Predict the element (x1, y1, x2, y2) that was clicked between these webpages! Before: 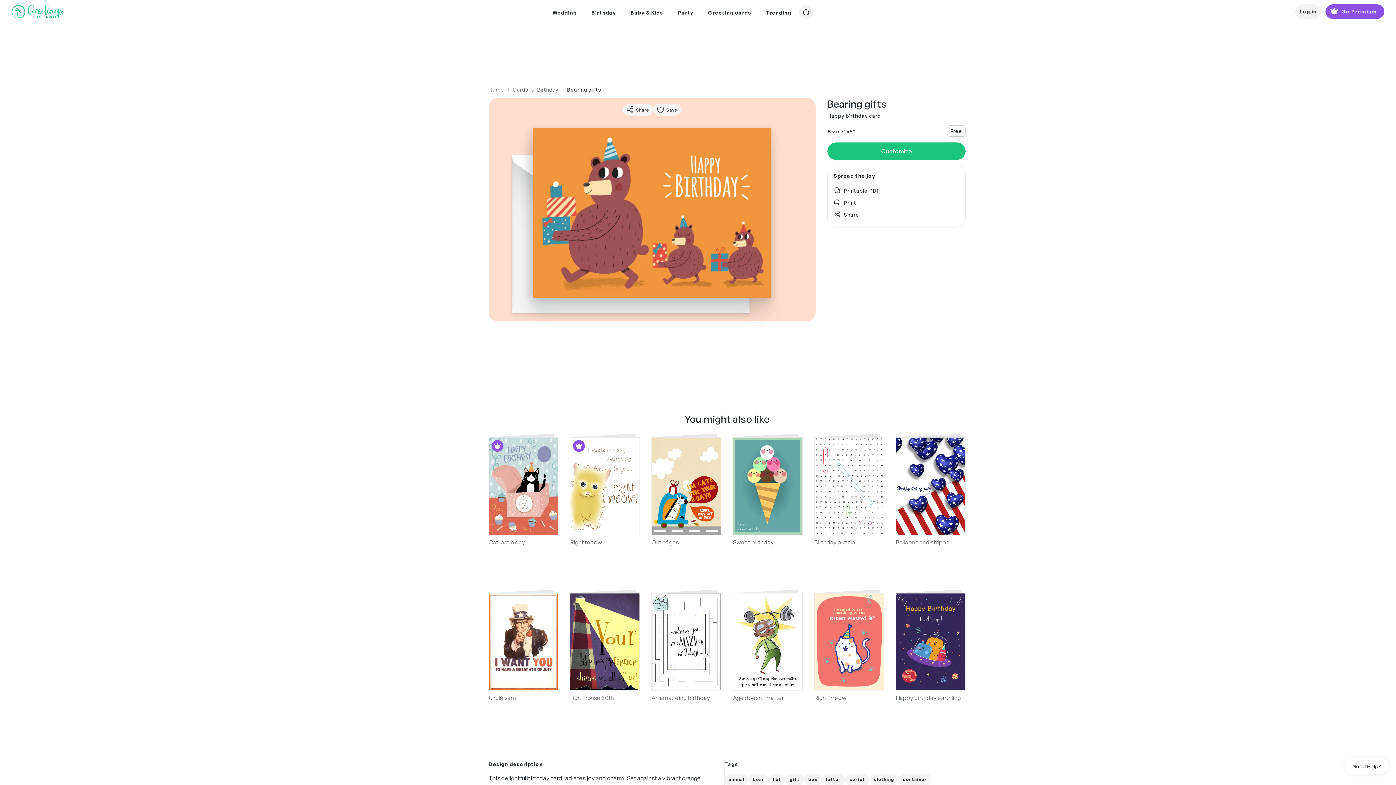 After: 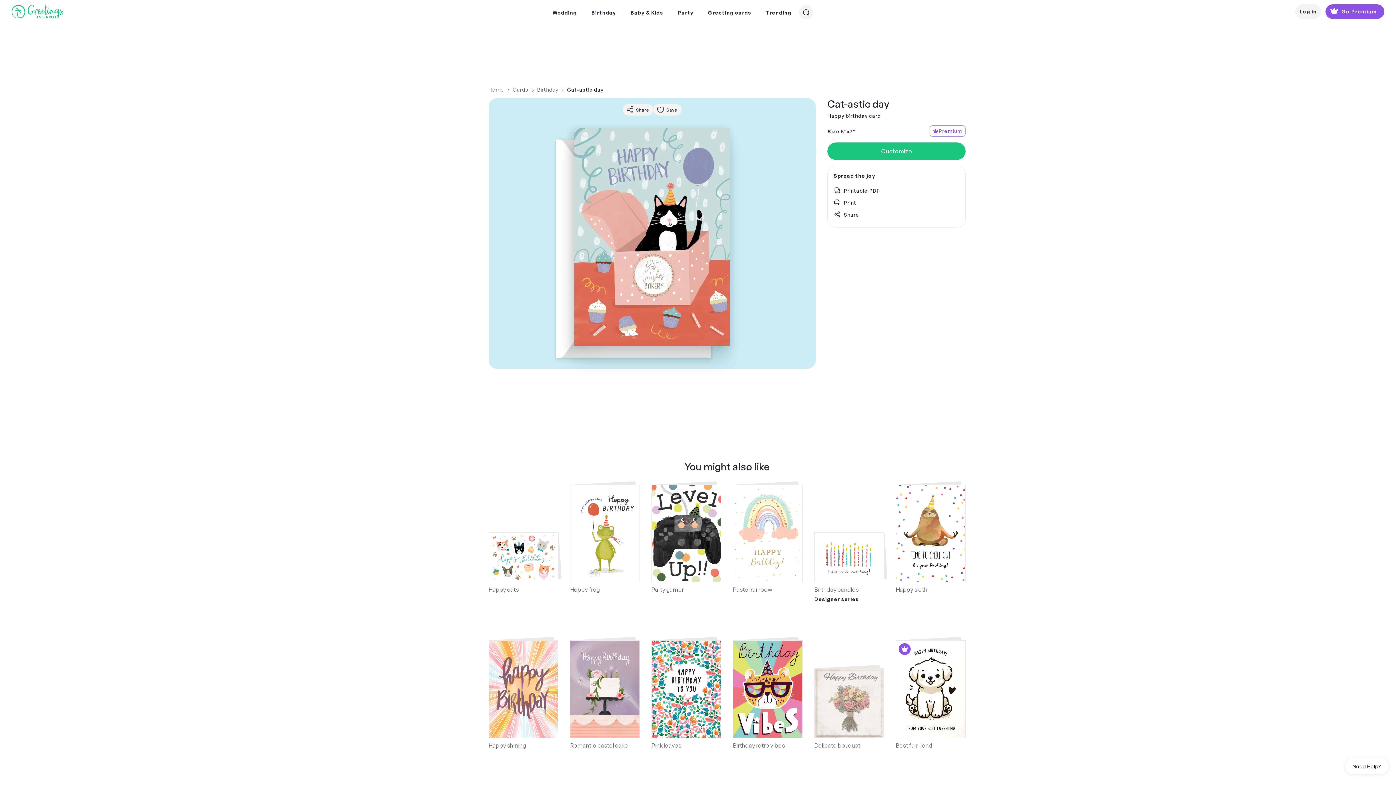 Action: bbox: (488, 437, 558, 535) label: Premium